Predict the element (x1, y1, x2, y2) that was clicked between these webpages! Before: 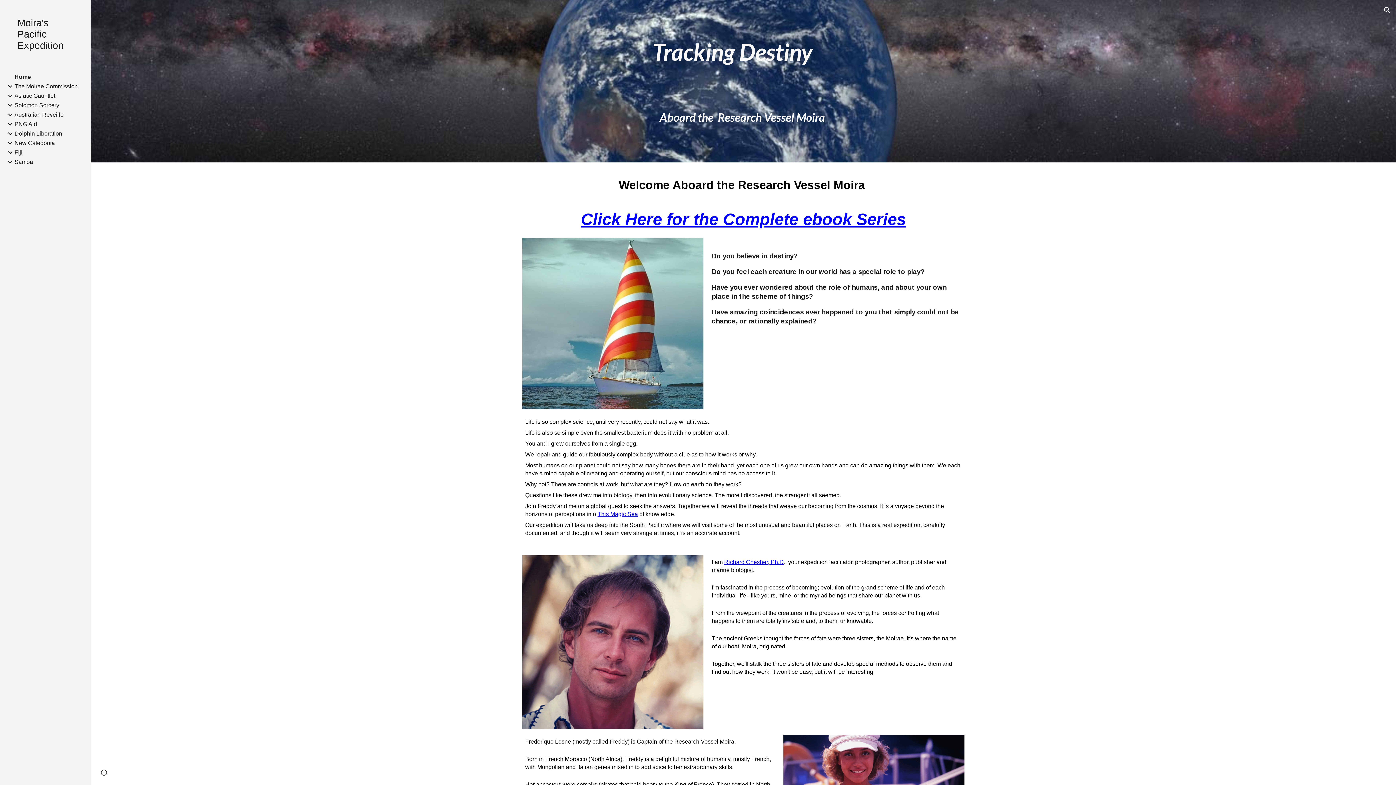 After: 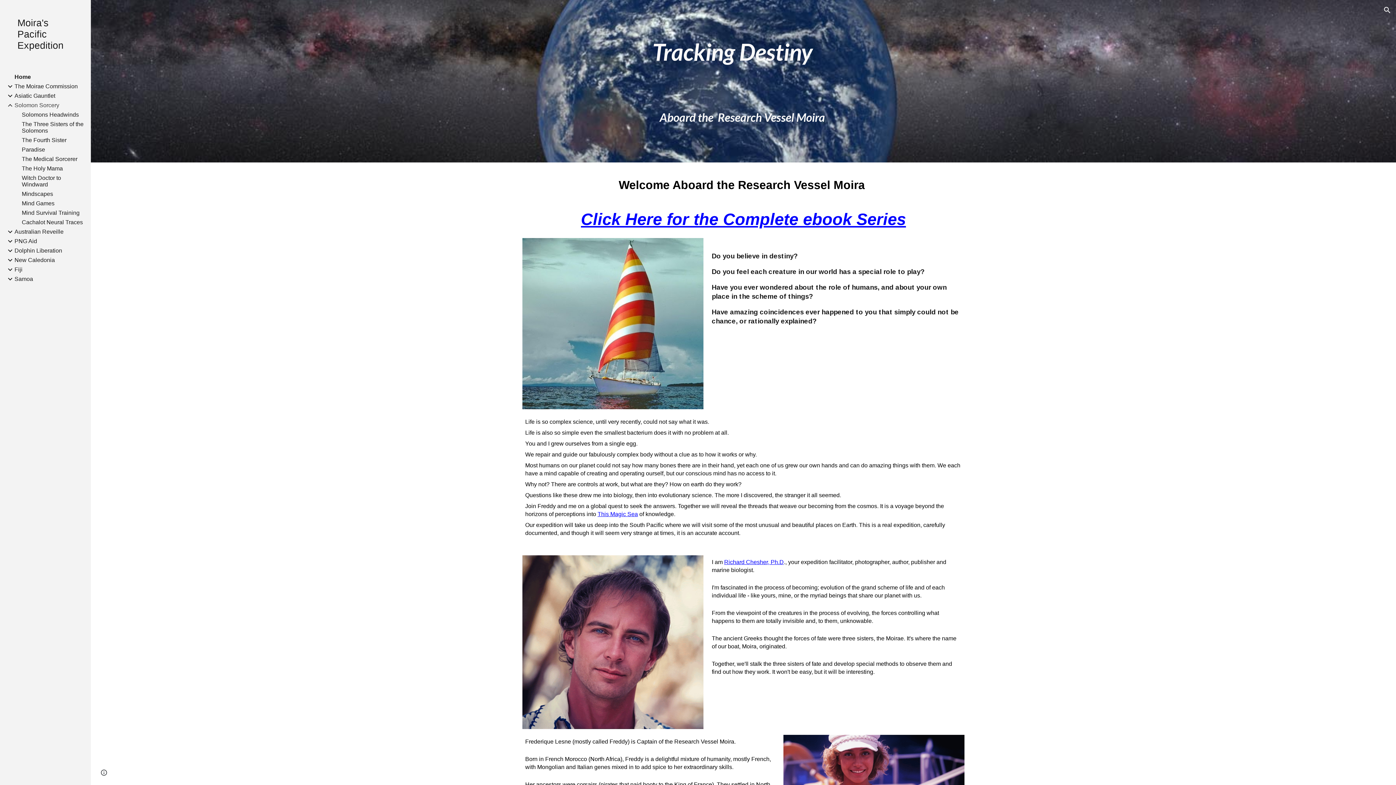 Action: label: Solomon Sorcery bbox: (13, 102, 86, 108)